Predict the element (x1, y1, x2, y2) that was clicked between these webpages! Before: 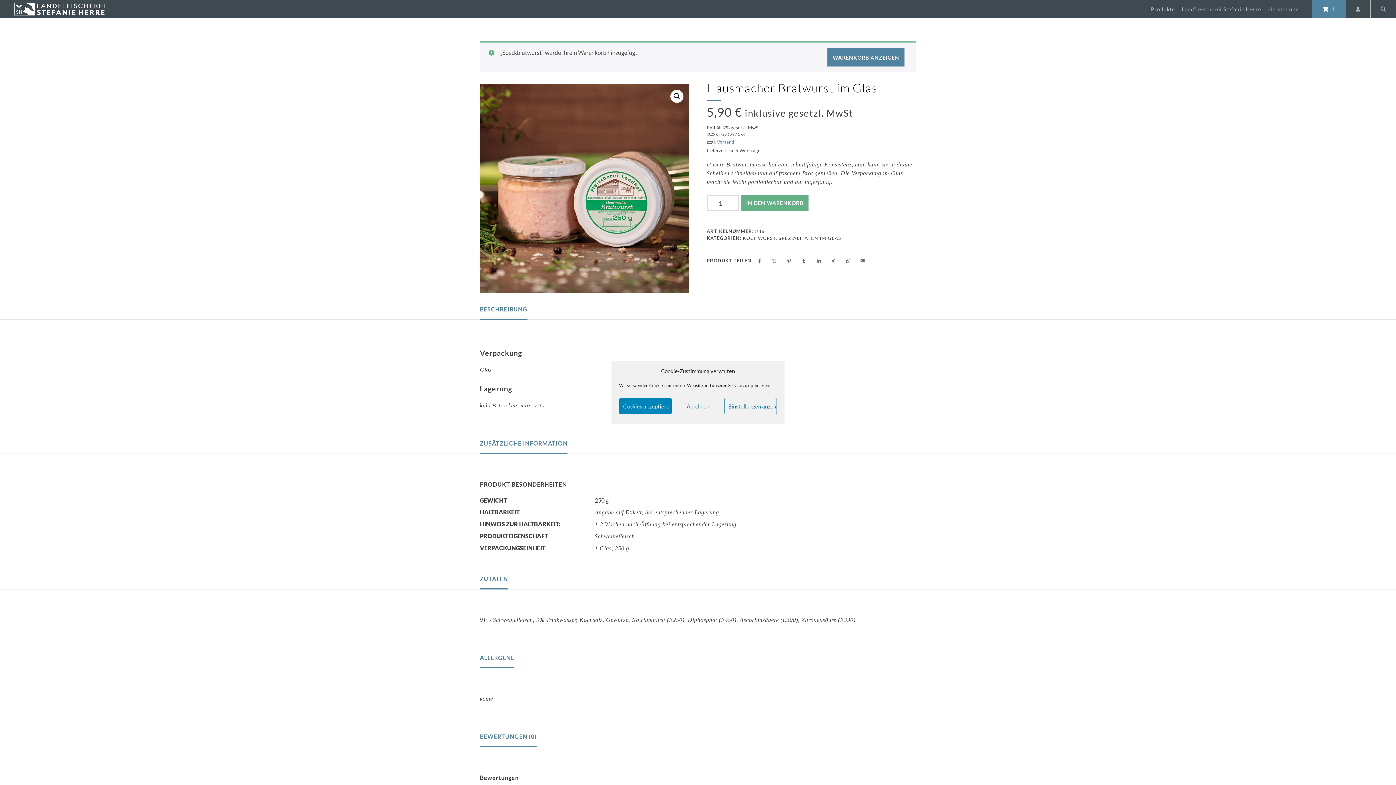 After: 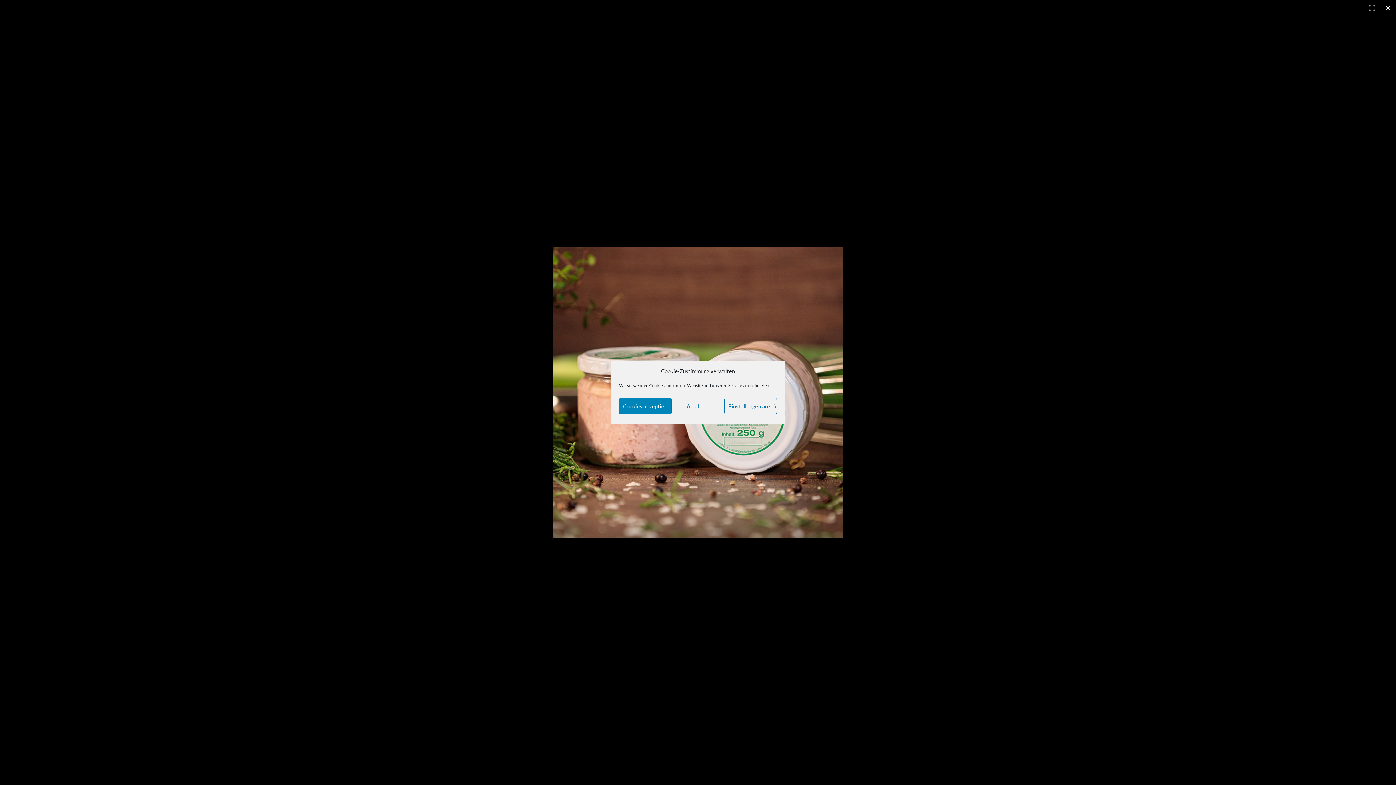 Action: bbox: (670, 89, 683, 102) label: Bildergalerie im Vollbildmodus anzeigen